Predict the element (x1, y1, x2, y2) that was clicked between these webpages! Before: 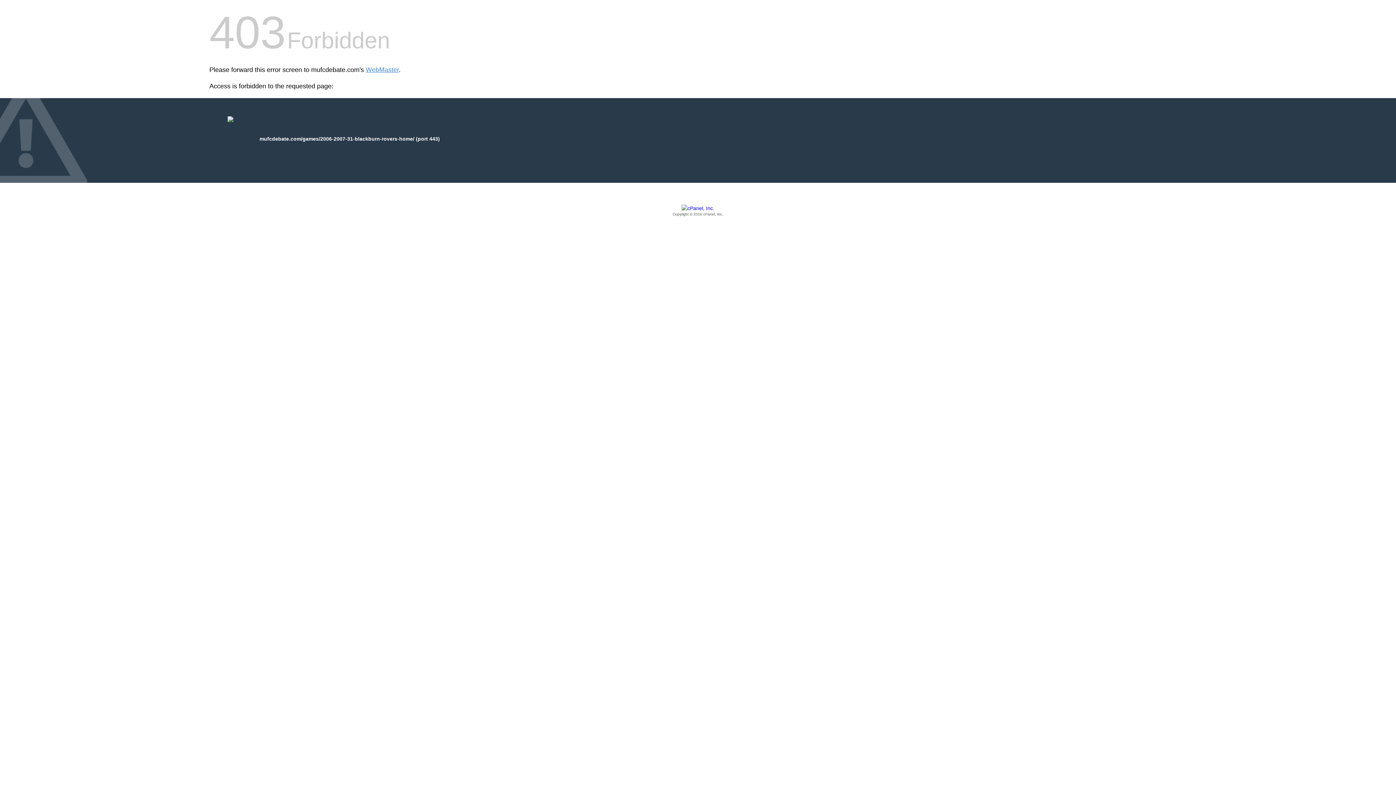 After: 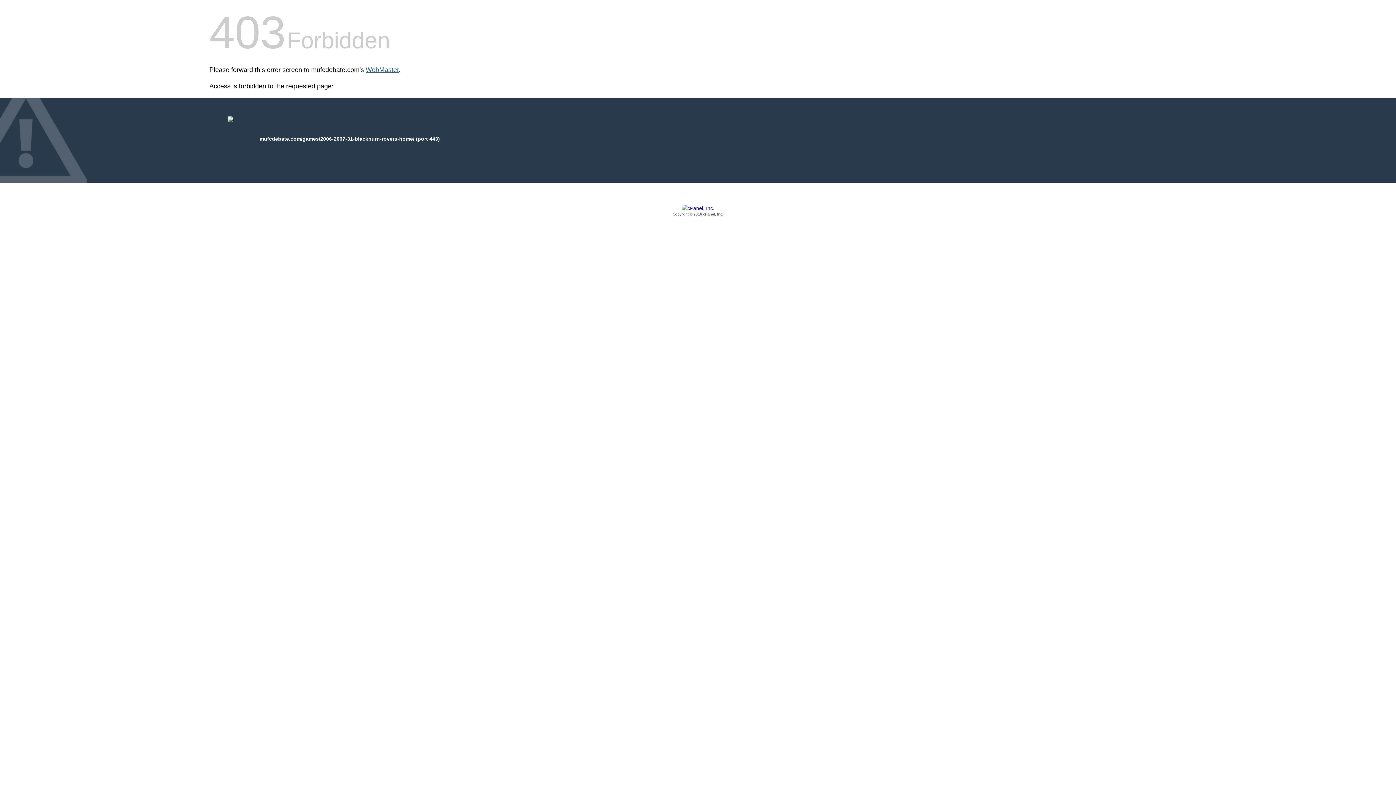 Action: bbox: (365, 66, 398, 73) label: WebMaster